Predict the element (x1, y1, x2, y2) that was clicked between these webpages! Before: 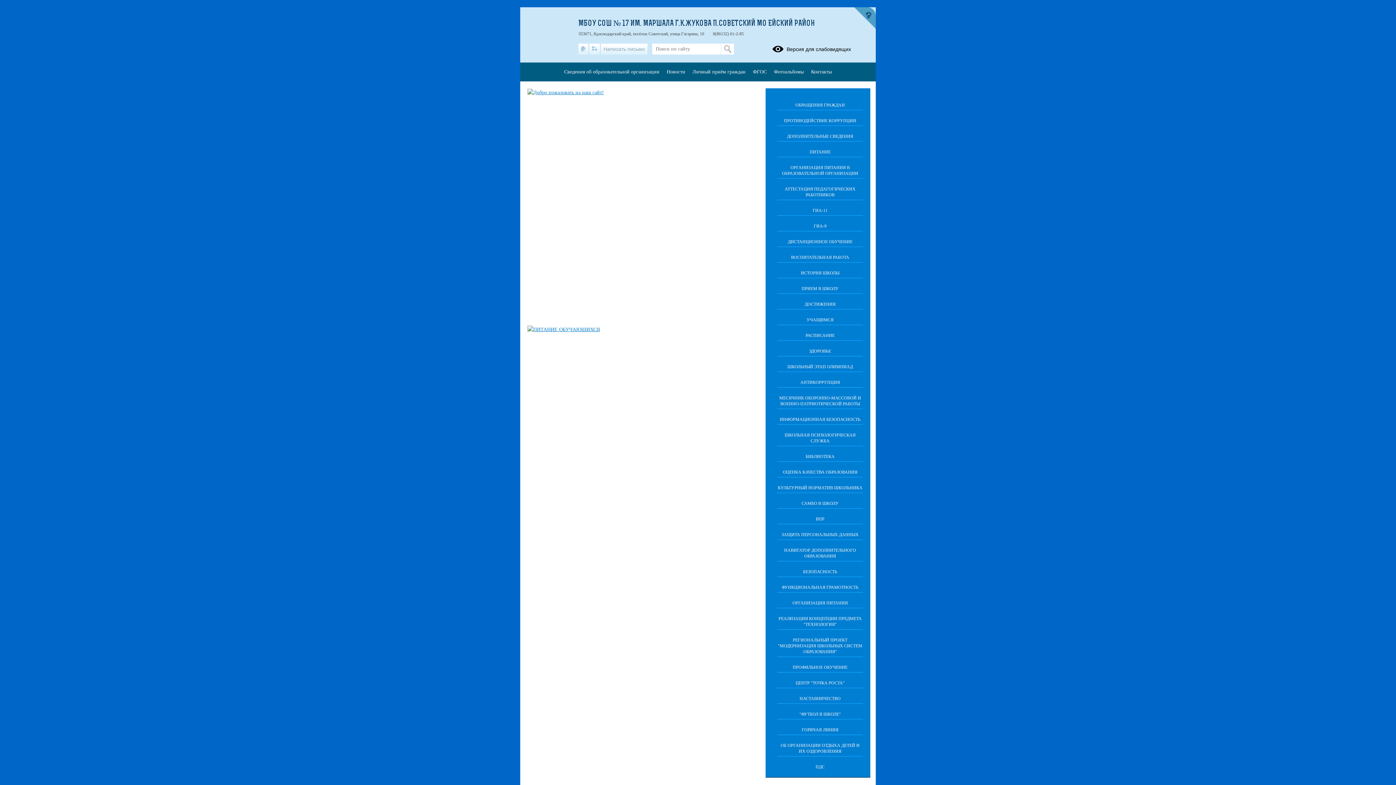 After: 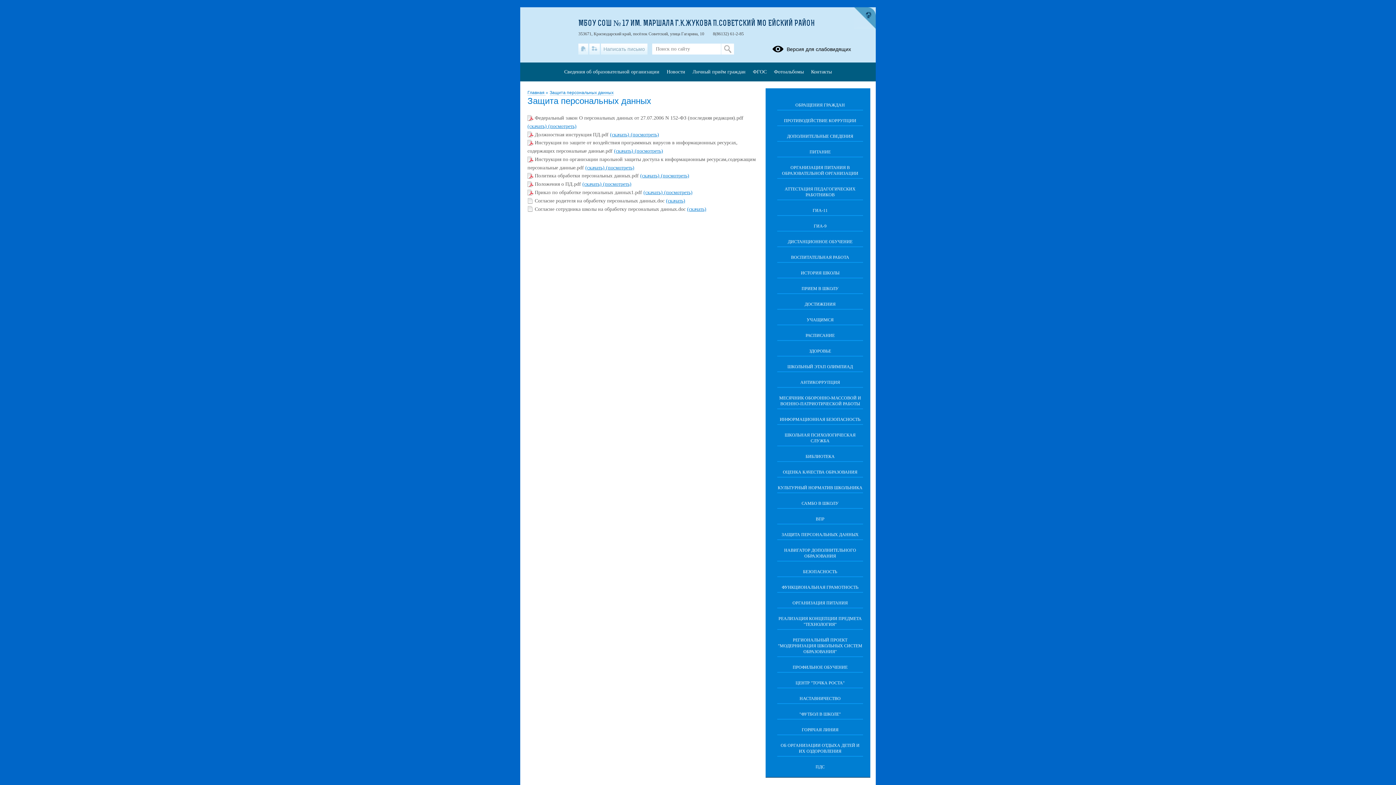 Action: bbox: (777, 524, 863, 540) label: ЗАЩИТА ПЕРСОНАЛЬНЫХ ДАННЫХ